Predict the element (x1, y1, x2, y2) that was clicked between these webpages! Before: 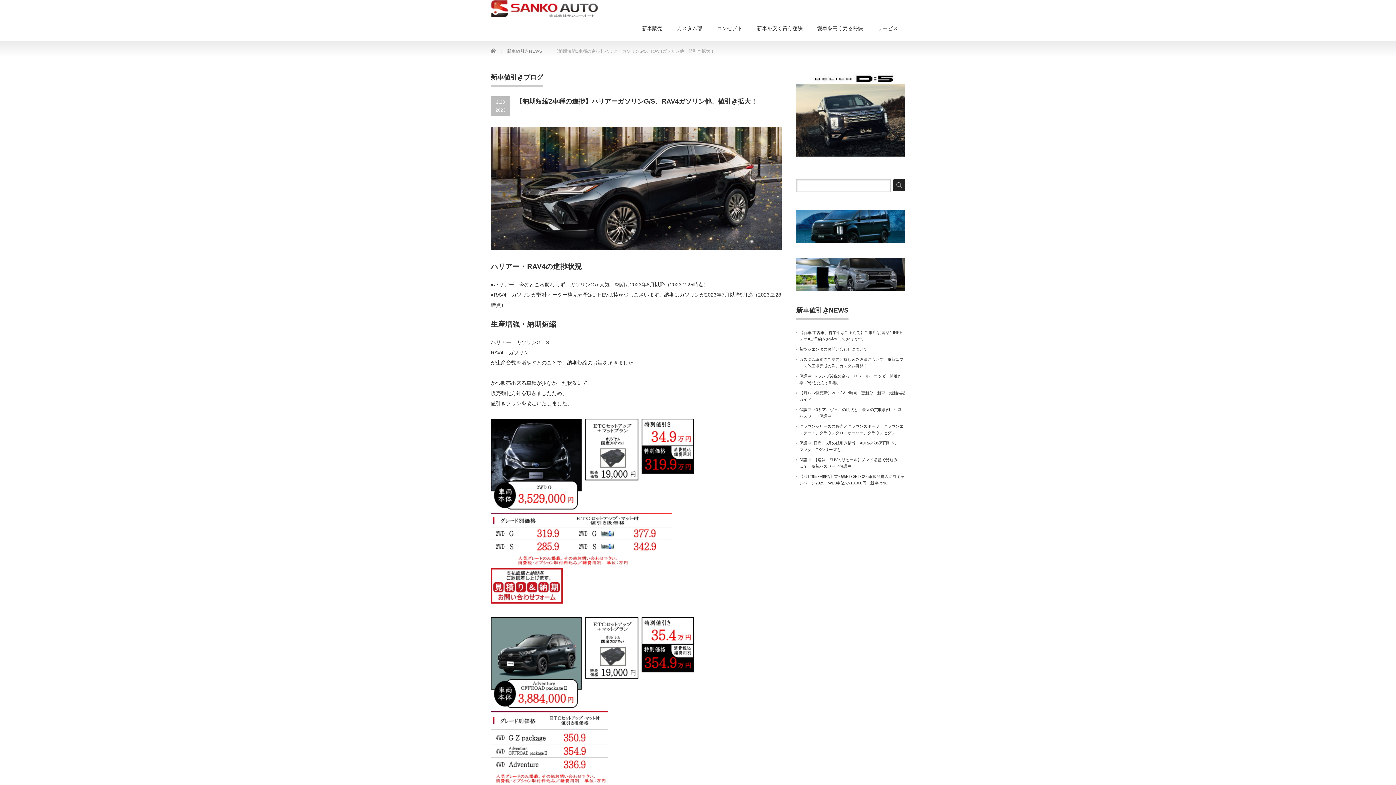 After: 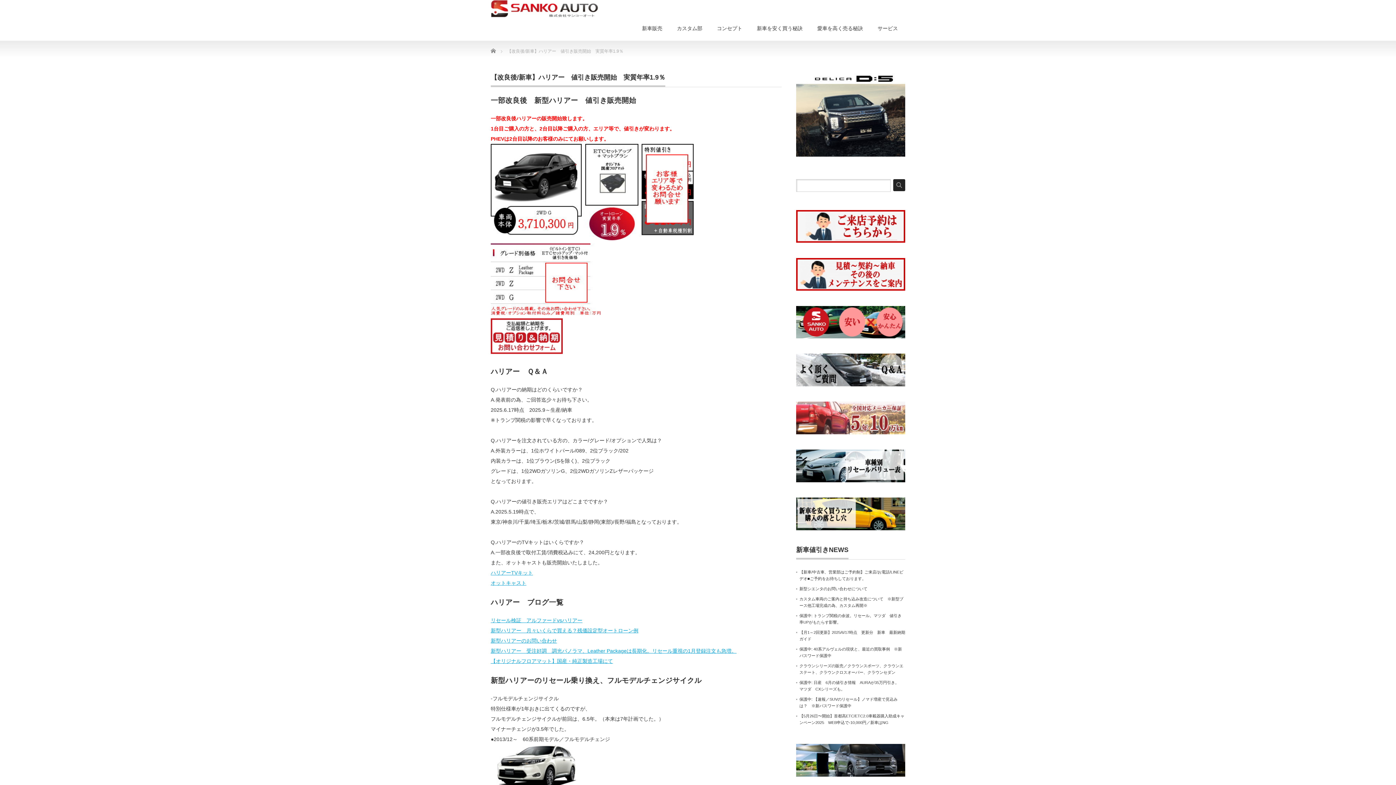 Action: bbox: (490, 505, 693, 566) label: 
